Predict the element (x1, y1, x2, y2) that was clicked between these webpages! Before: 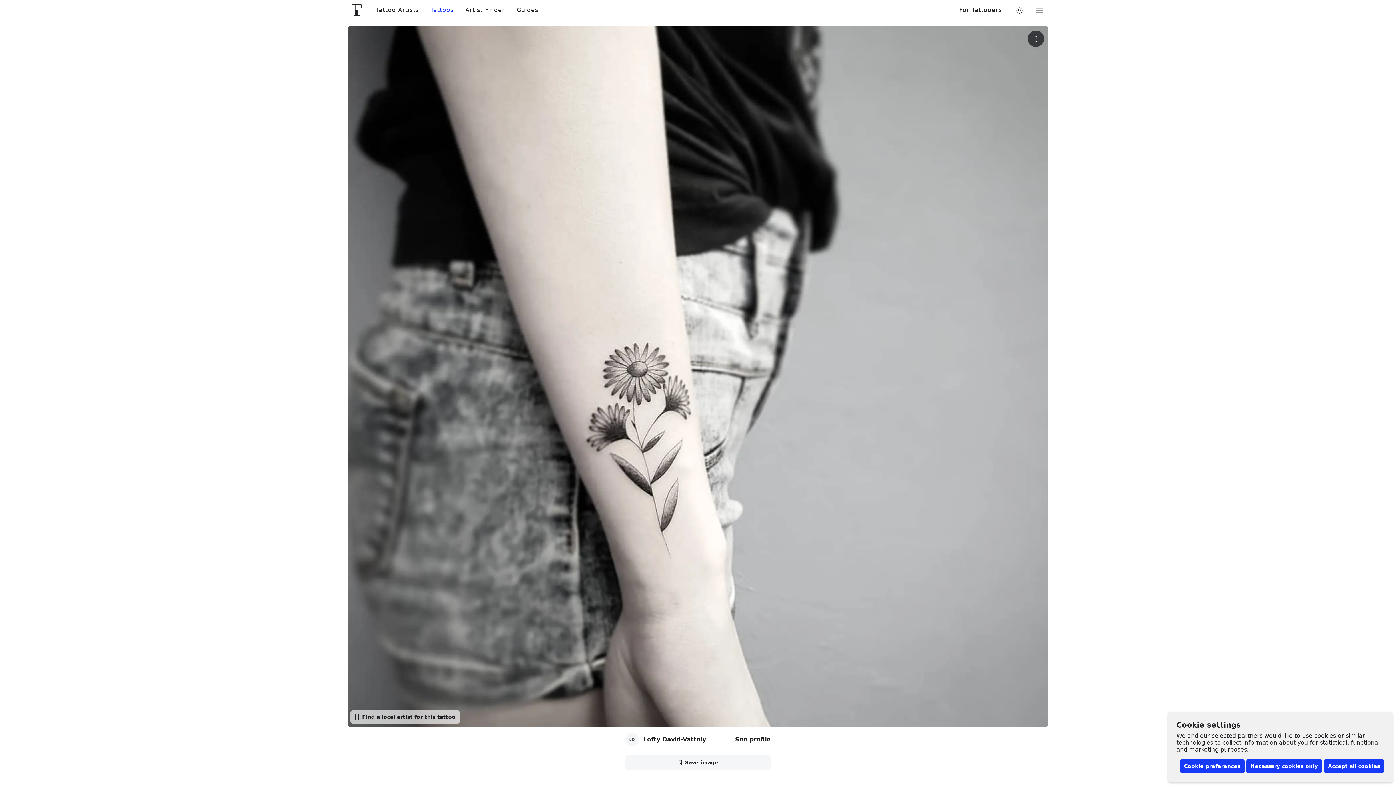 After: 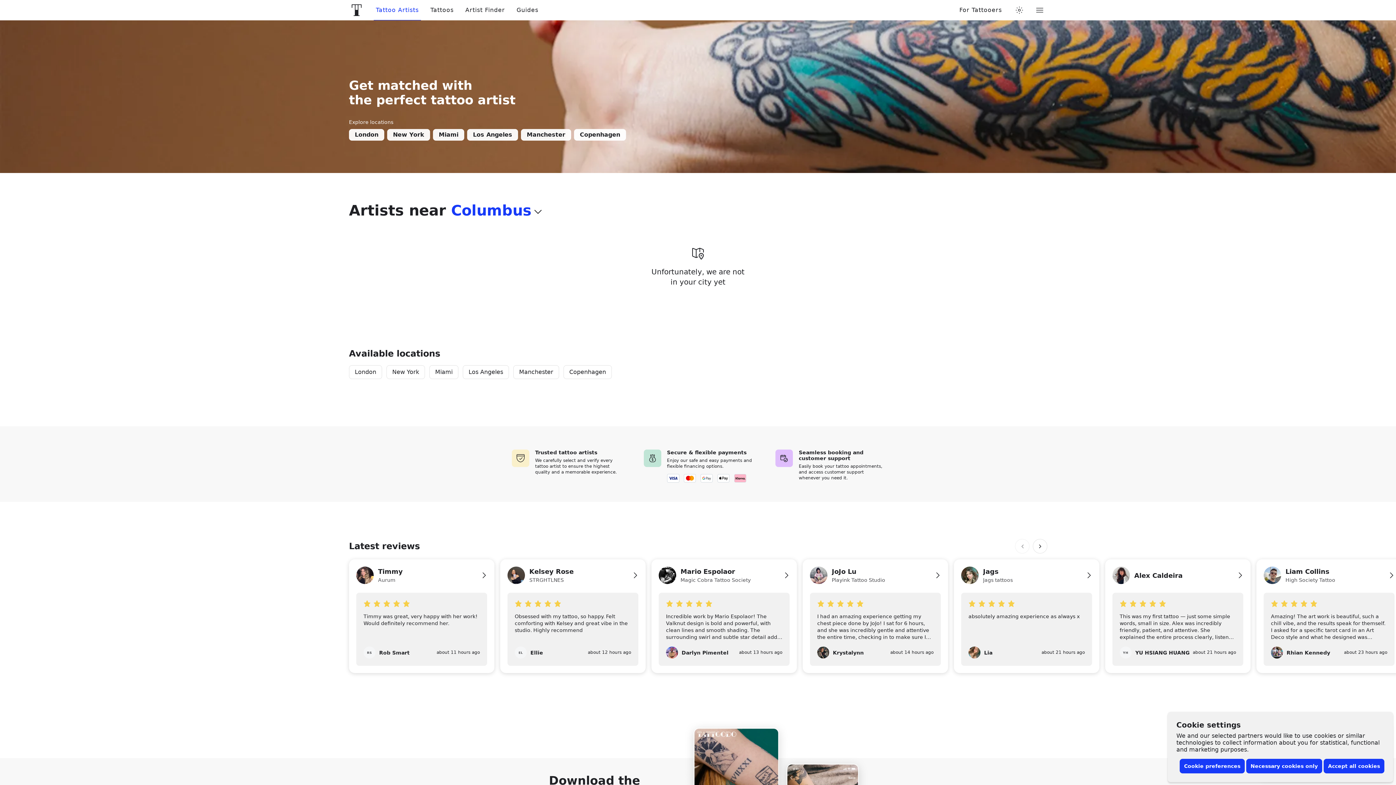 Action: label: Front page bbox: (343, 0, 370, 20)